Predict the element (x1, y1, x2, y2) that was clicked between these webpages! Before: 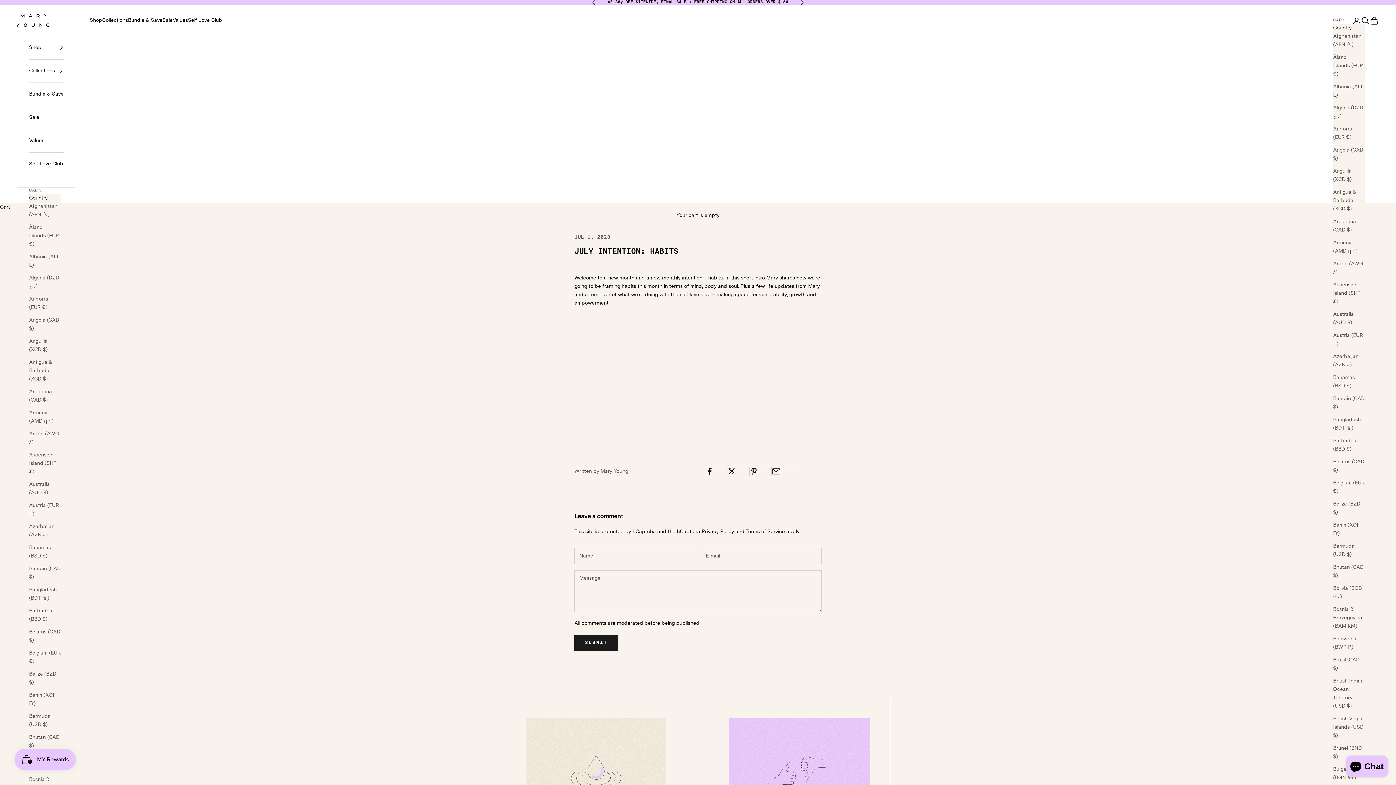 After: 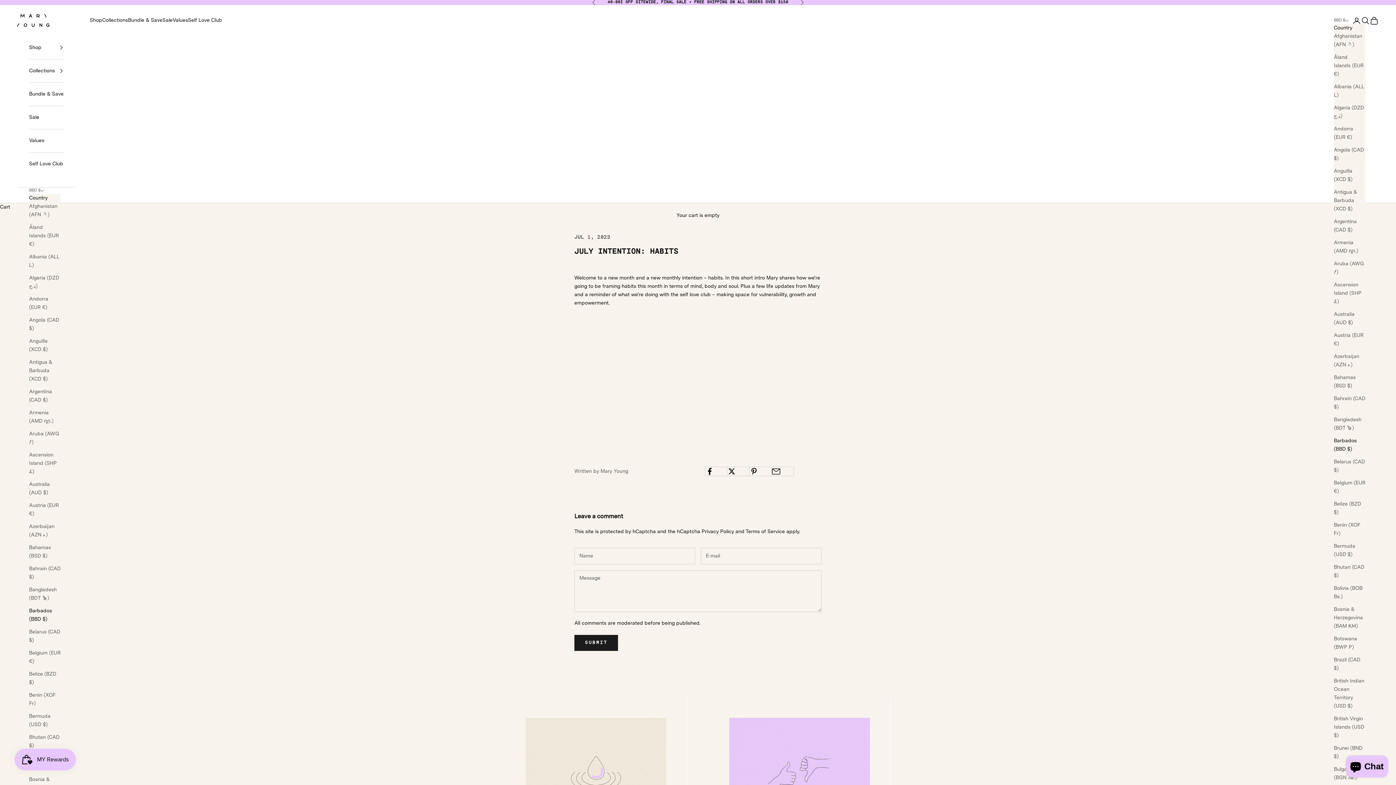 Action: label: Barbados (BBD $) bbox: (1333, 436, 1365, 453)